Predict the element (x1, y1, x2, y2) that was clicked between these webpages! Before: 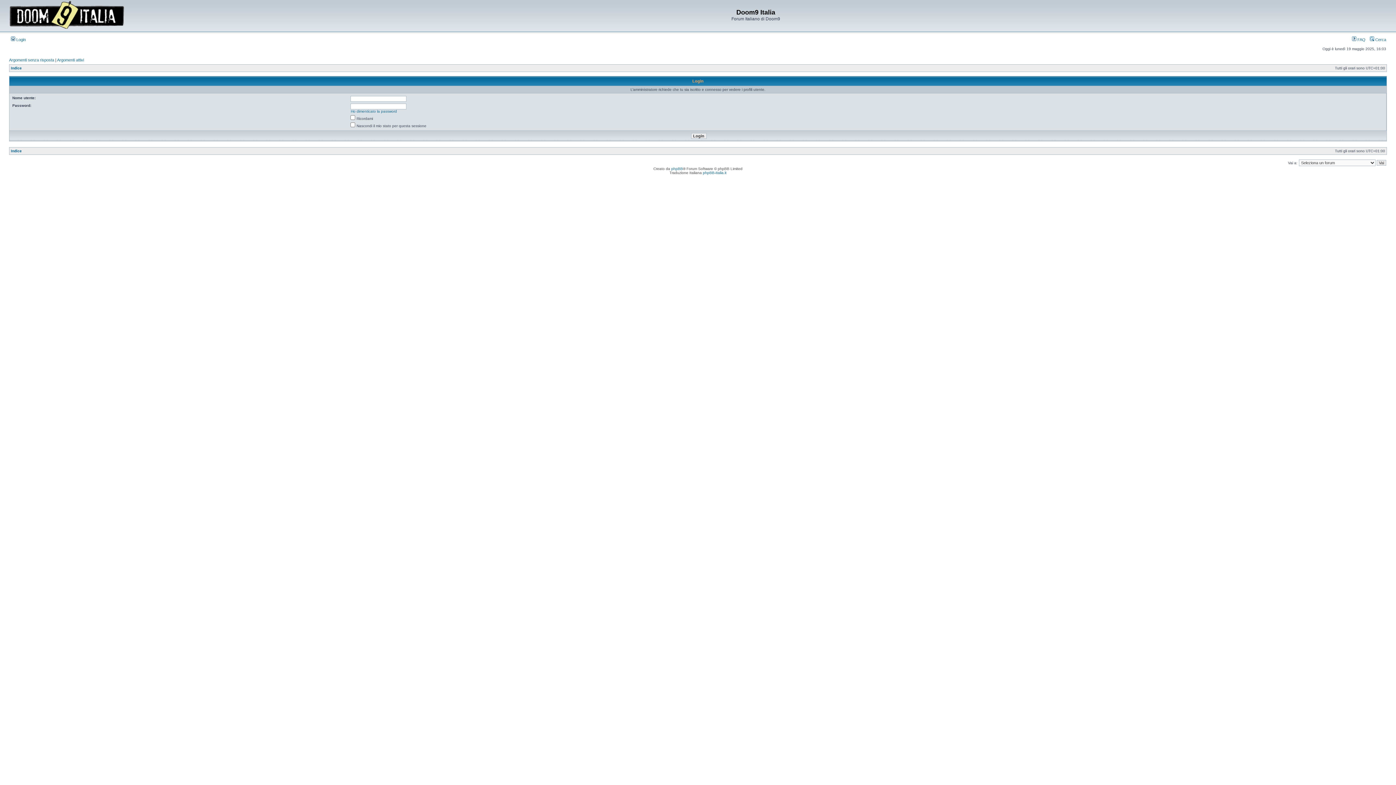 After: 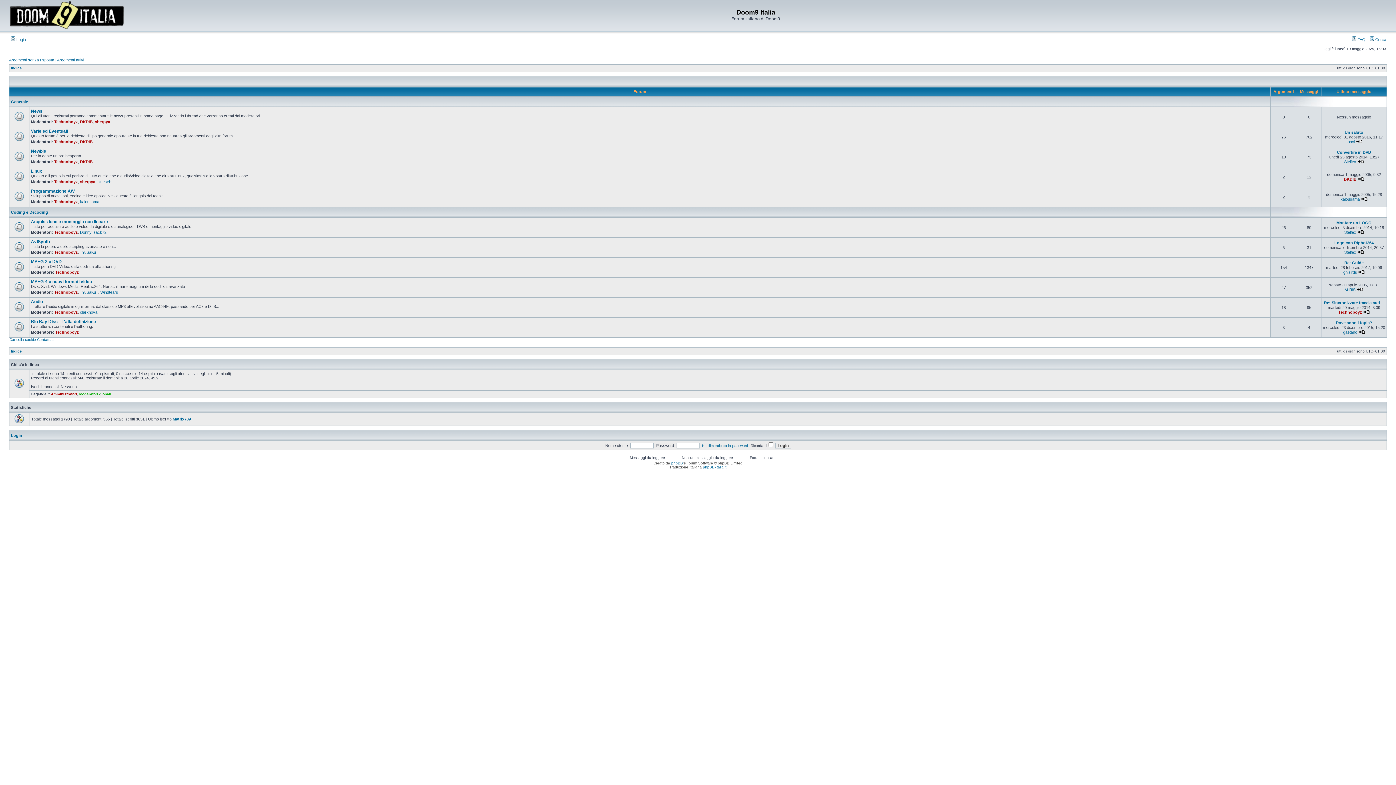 Action: bbox: (10, 66, 21, 70) label: Indice